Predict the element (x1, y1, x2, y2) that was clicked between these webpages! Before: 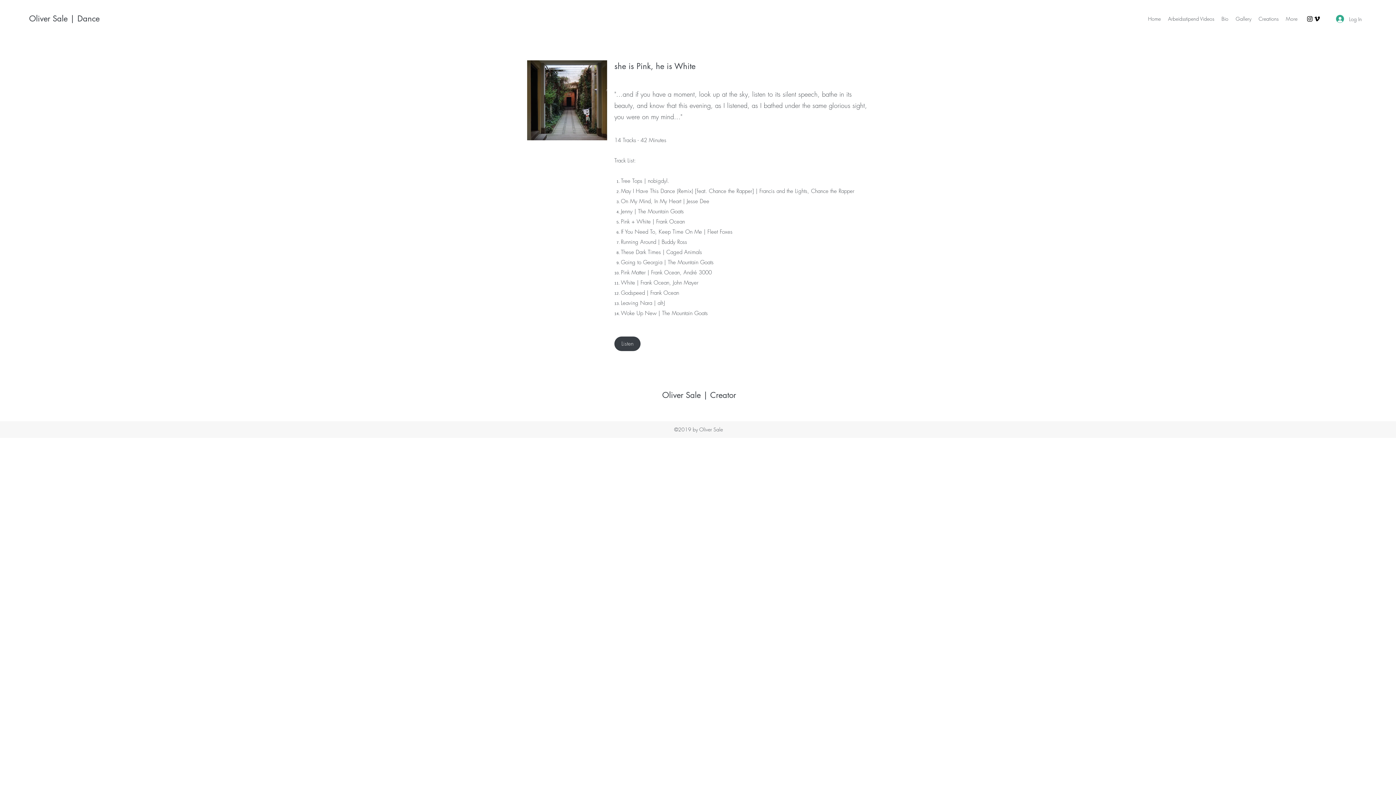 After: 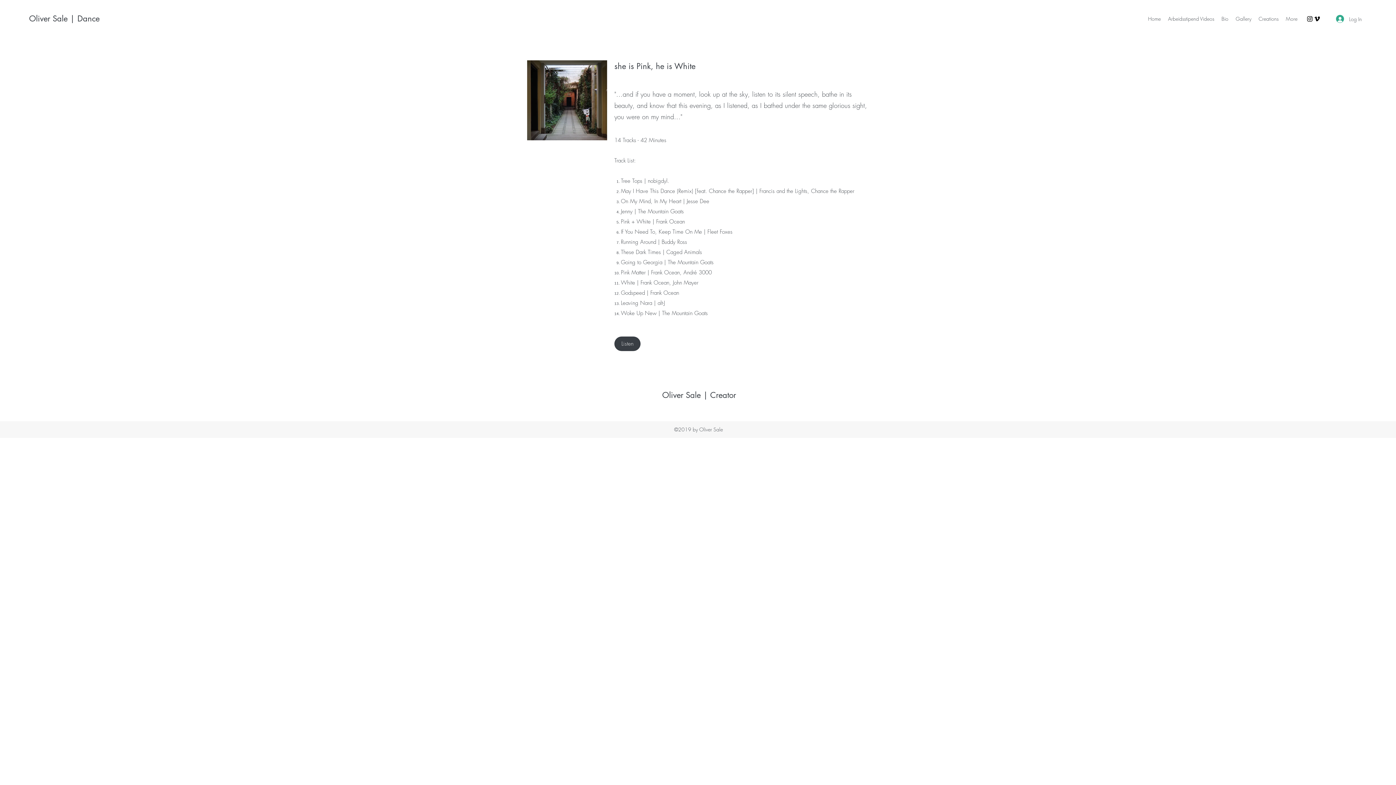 Action: bbox: (1306, 15, 1313, 22) label: Instagram